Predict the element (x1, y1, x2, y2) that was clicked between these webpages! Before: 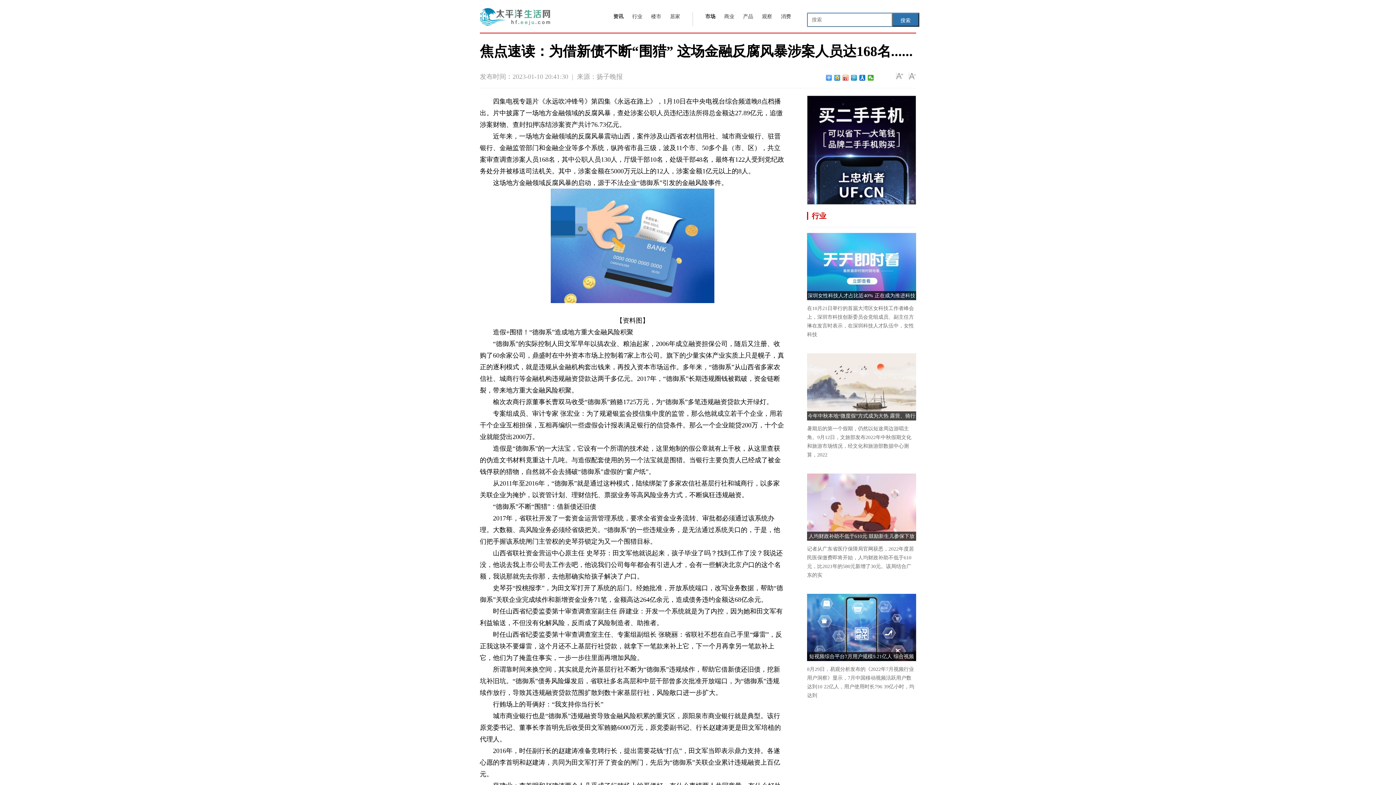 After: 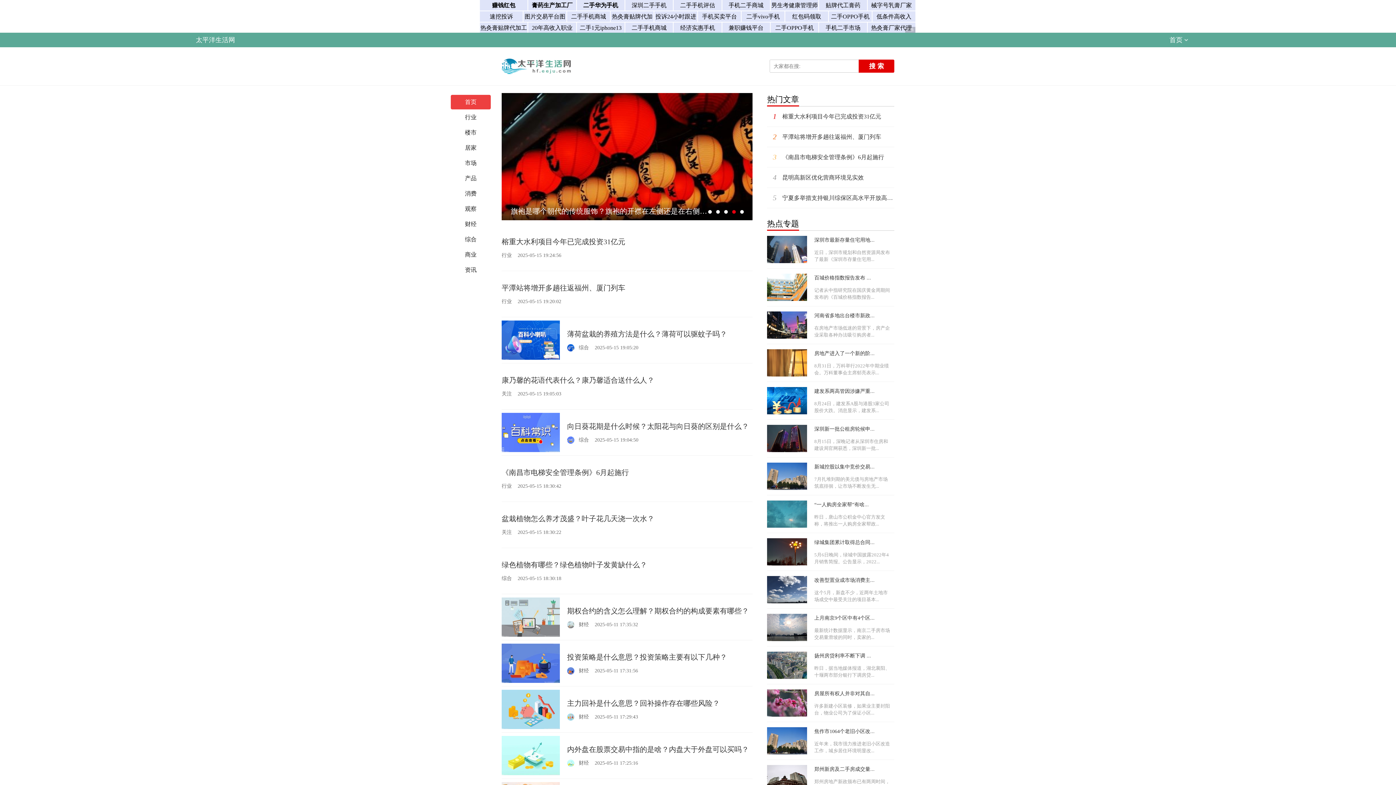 Action: bbox: (480, 7, 550, 12)